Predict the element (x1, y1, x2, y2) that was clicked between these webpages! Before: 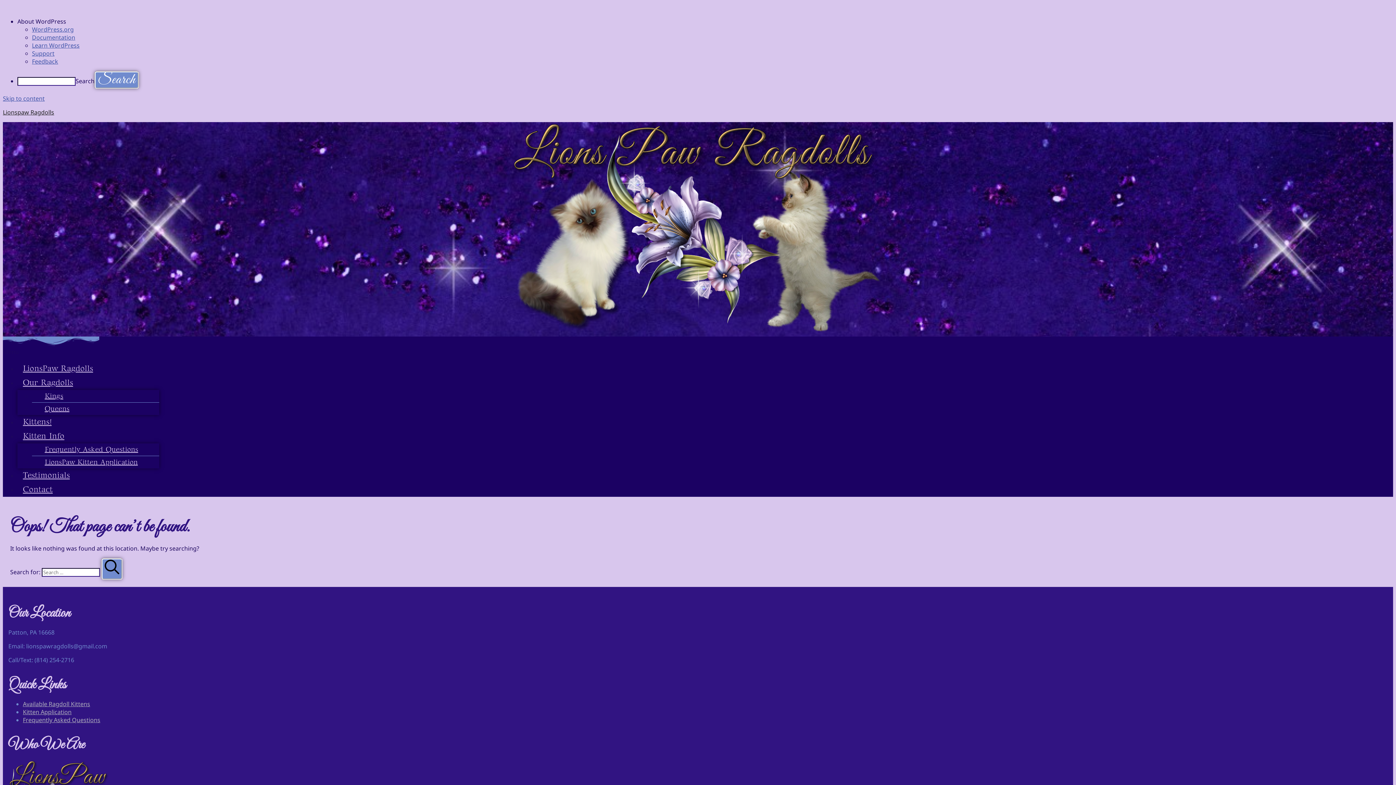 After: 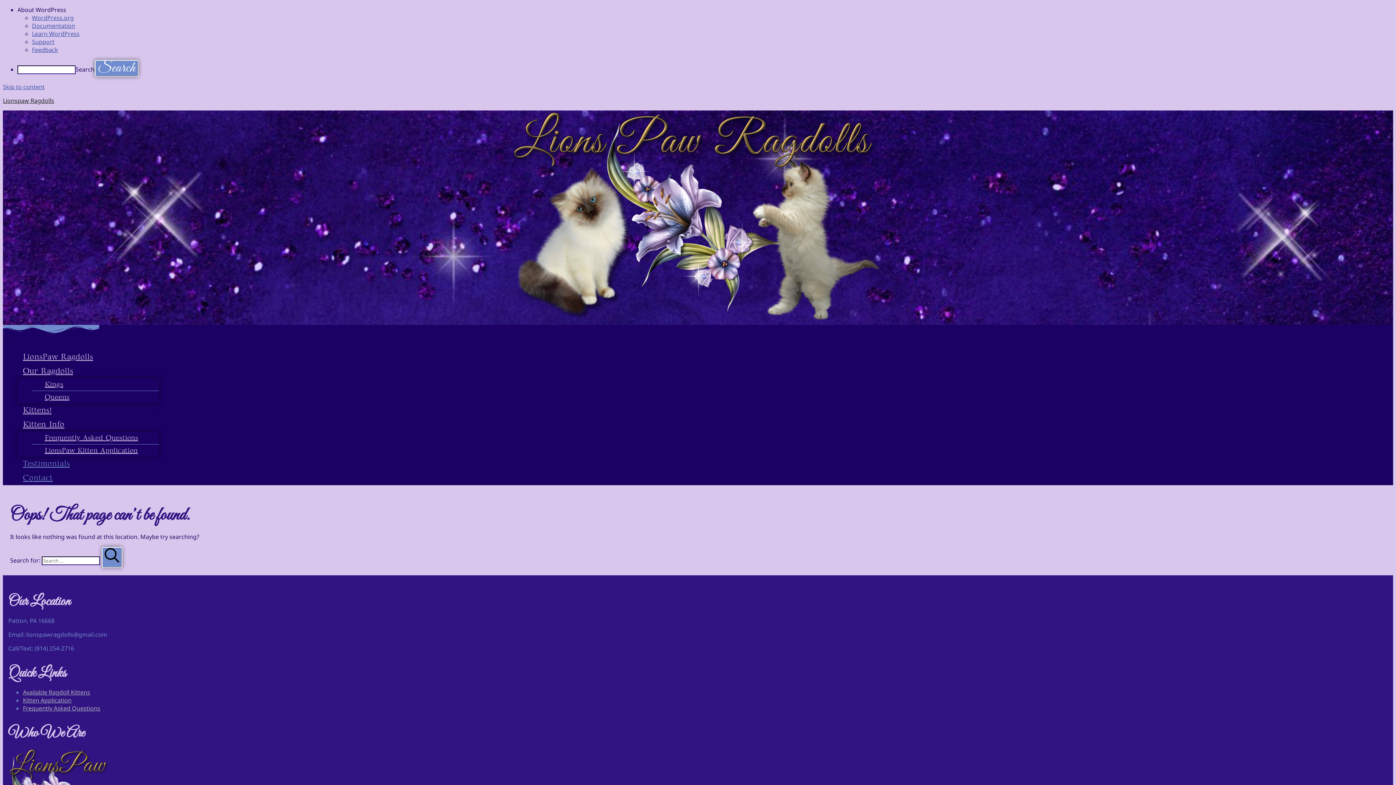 Action: label: Testimonials bbox: (17, 465, 75, 486)